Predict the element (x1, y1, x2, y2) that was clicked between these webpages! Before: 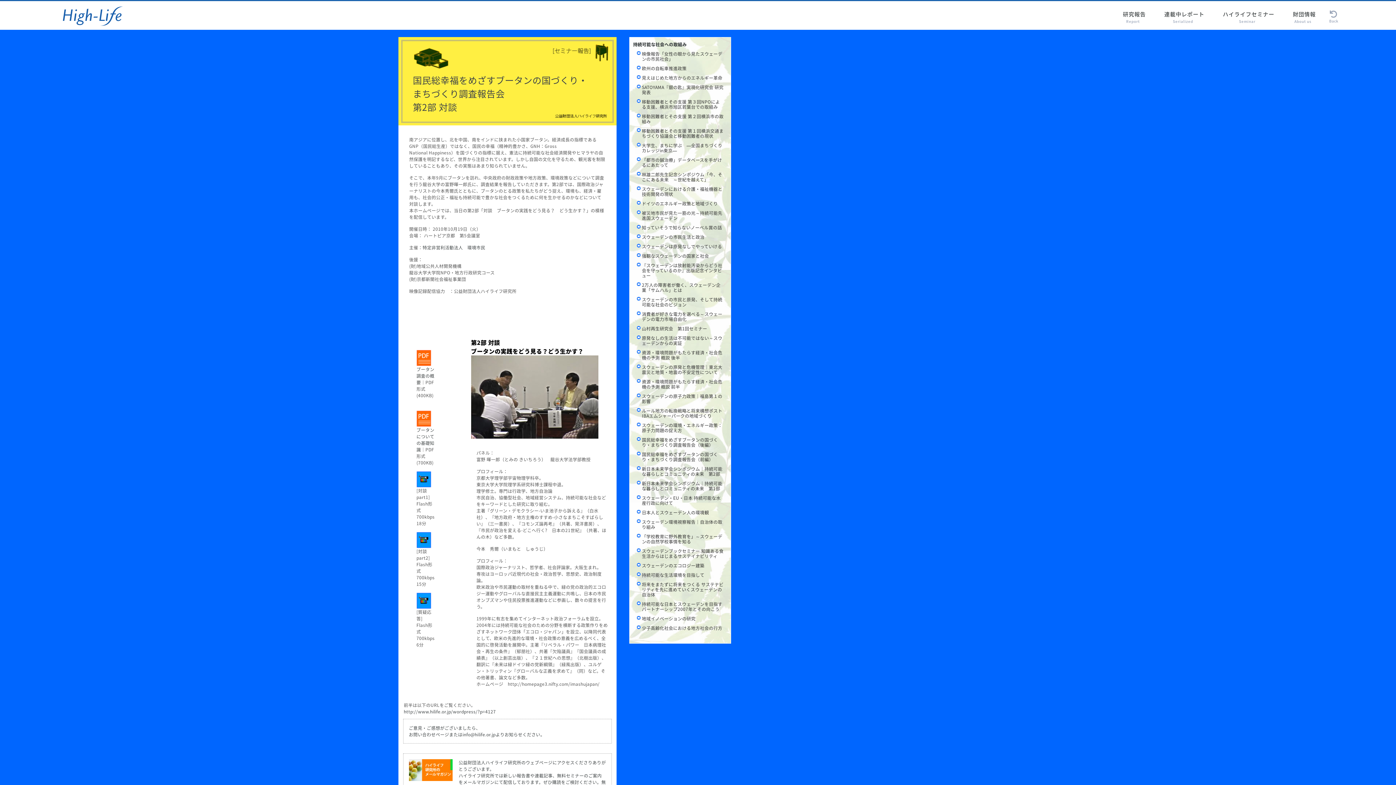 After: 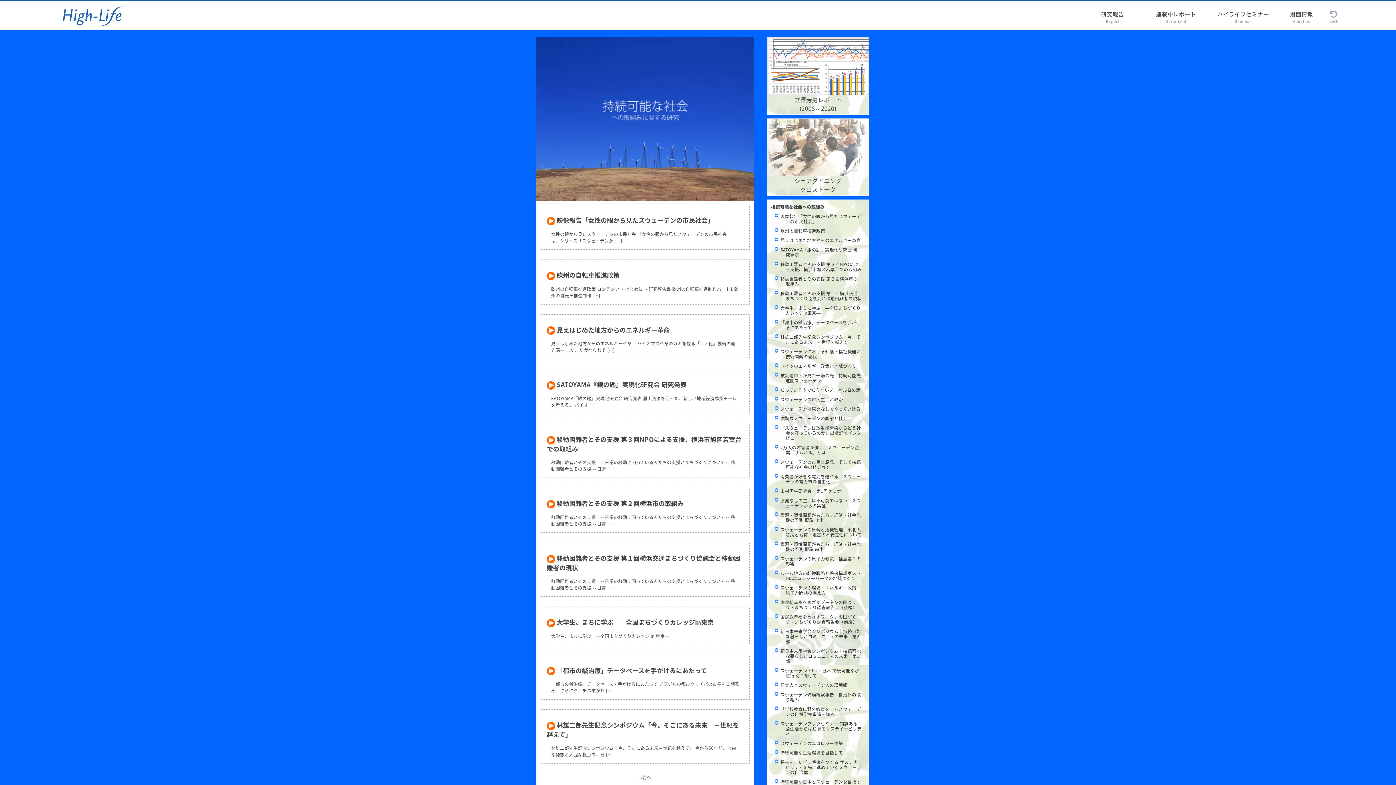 Action: bbox: (633, 41, 686, 47) label: 持続可能な社会への取組み